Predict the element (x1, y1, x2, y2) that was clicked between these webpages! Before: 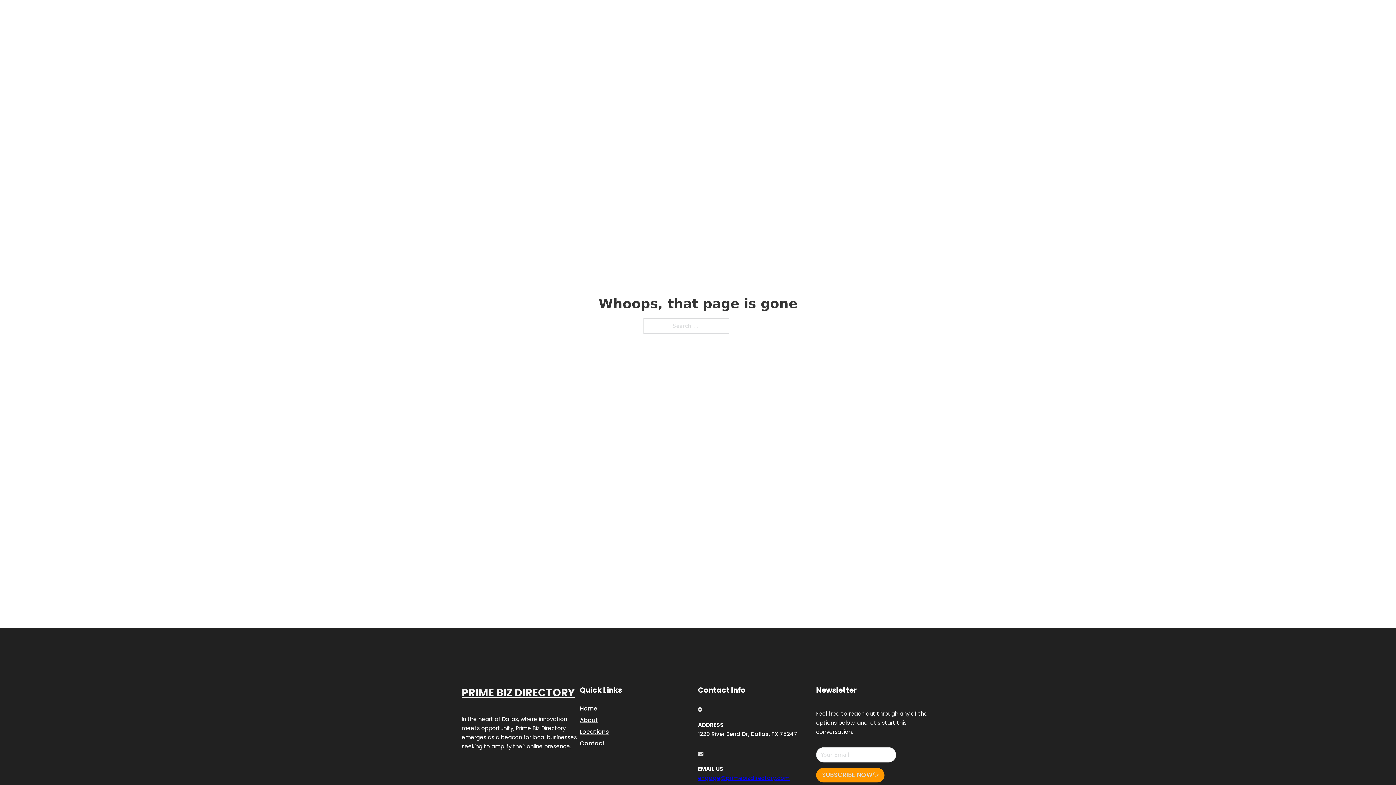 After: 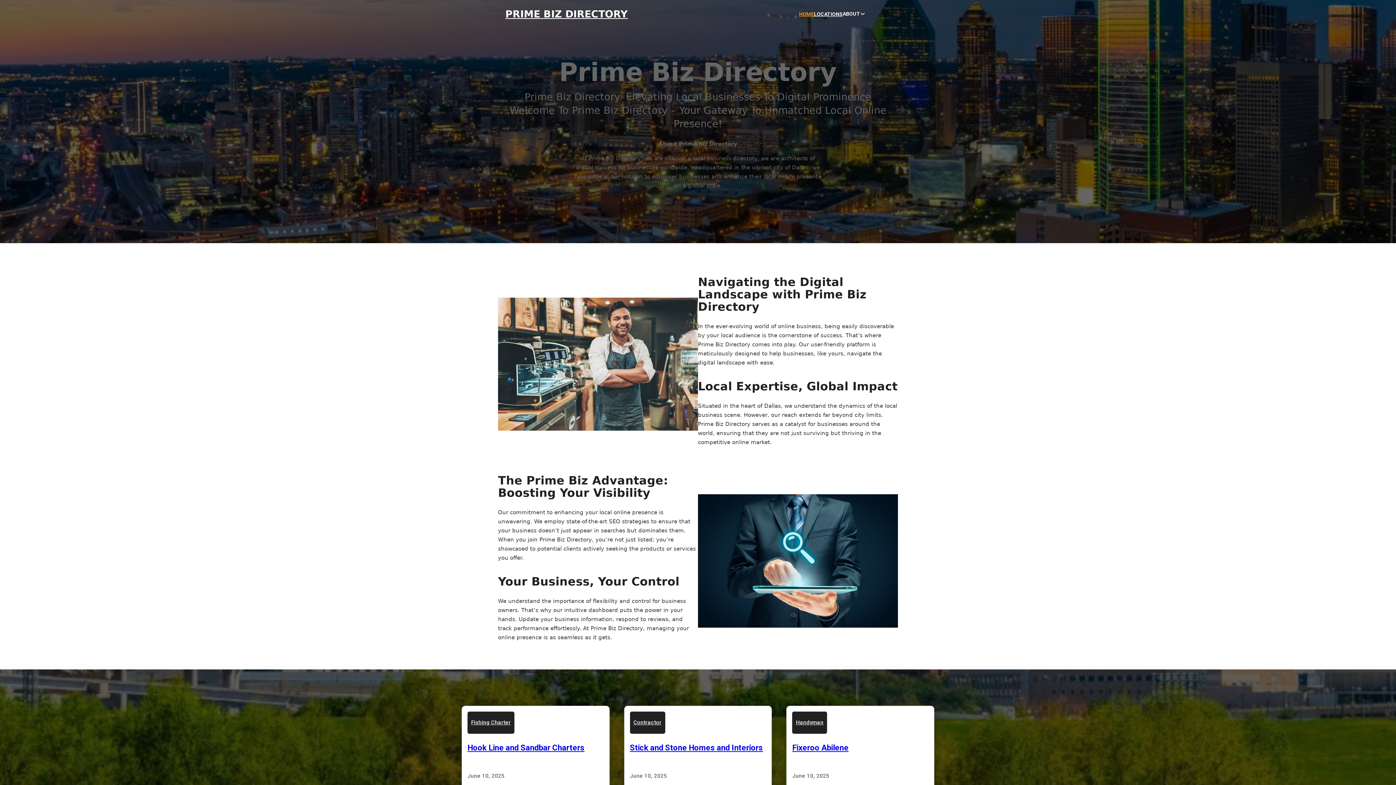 Action: bbox: (799, 10, 814, 18) label: HOME